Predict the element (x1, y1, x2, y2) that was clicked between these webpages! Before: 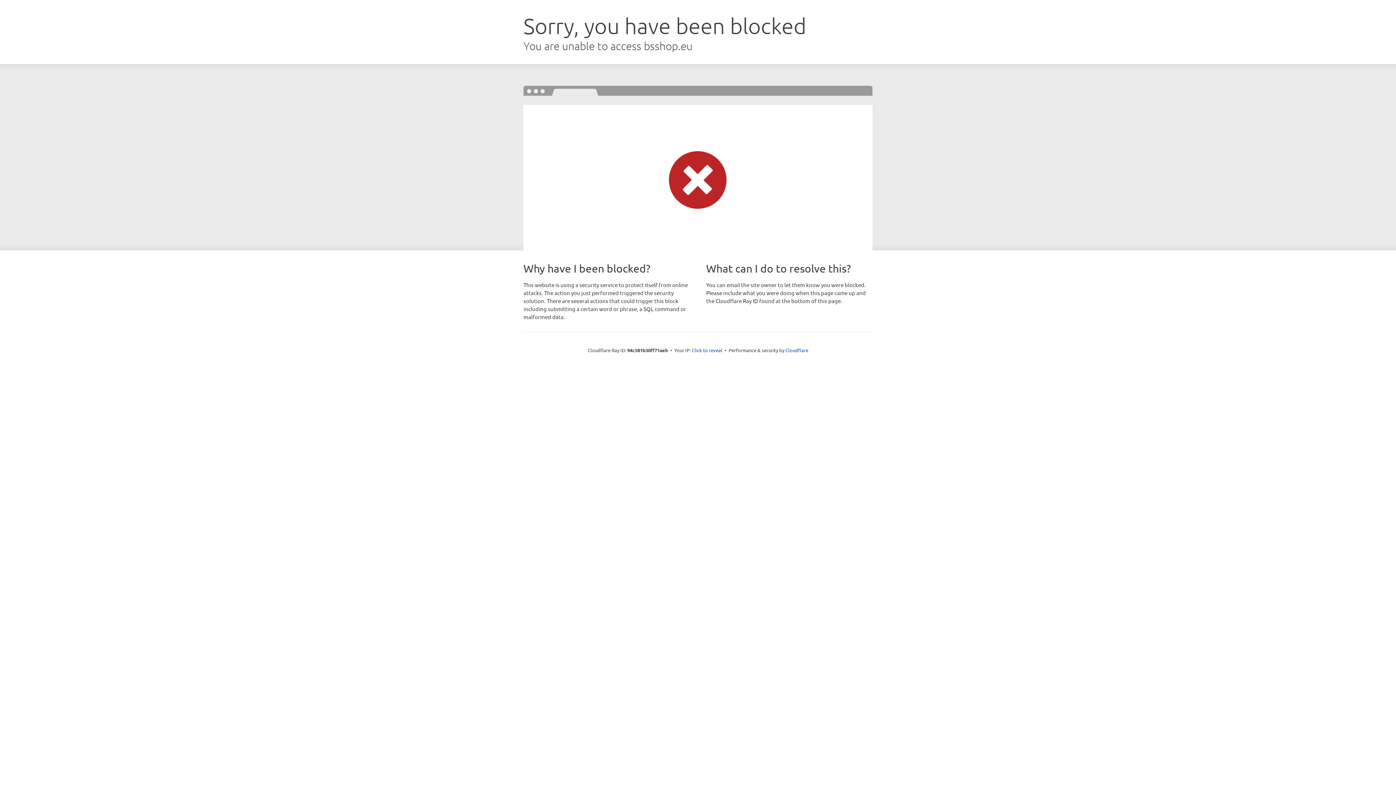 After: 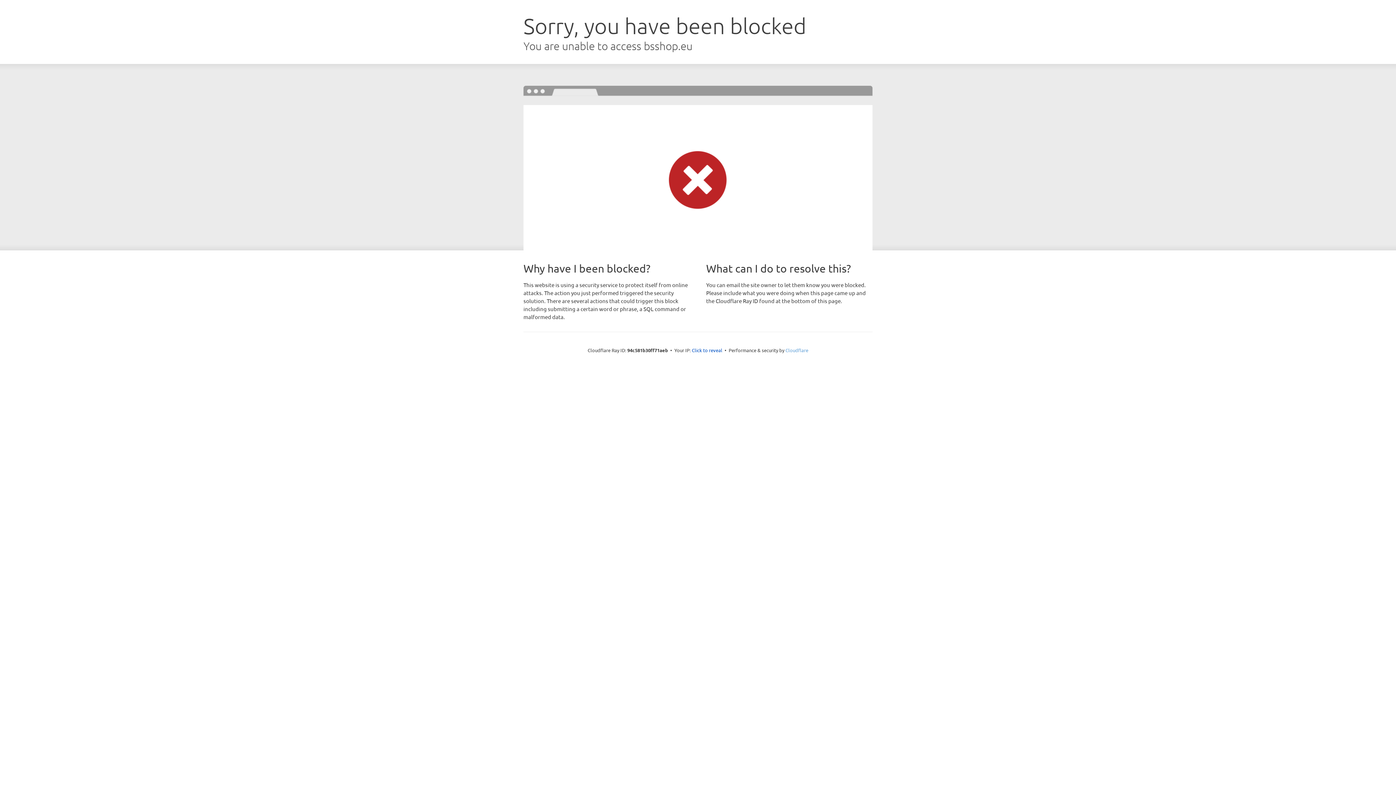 Action: label: Cloudflare bbox: (785, 347, 808, 353)